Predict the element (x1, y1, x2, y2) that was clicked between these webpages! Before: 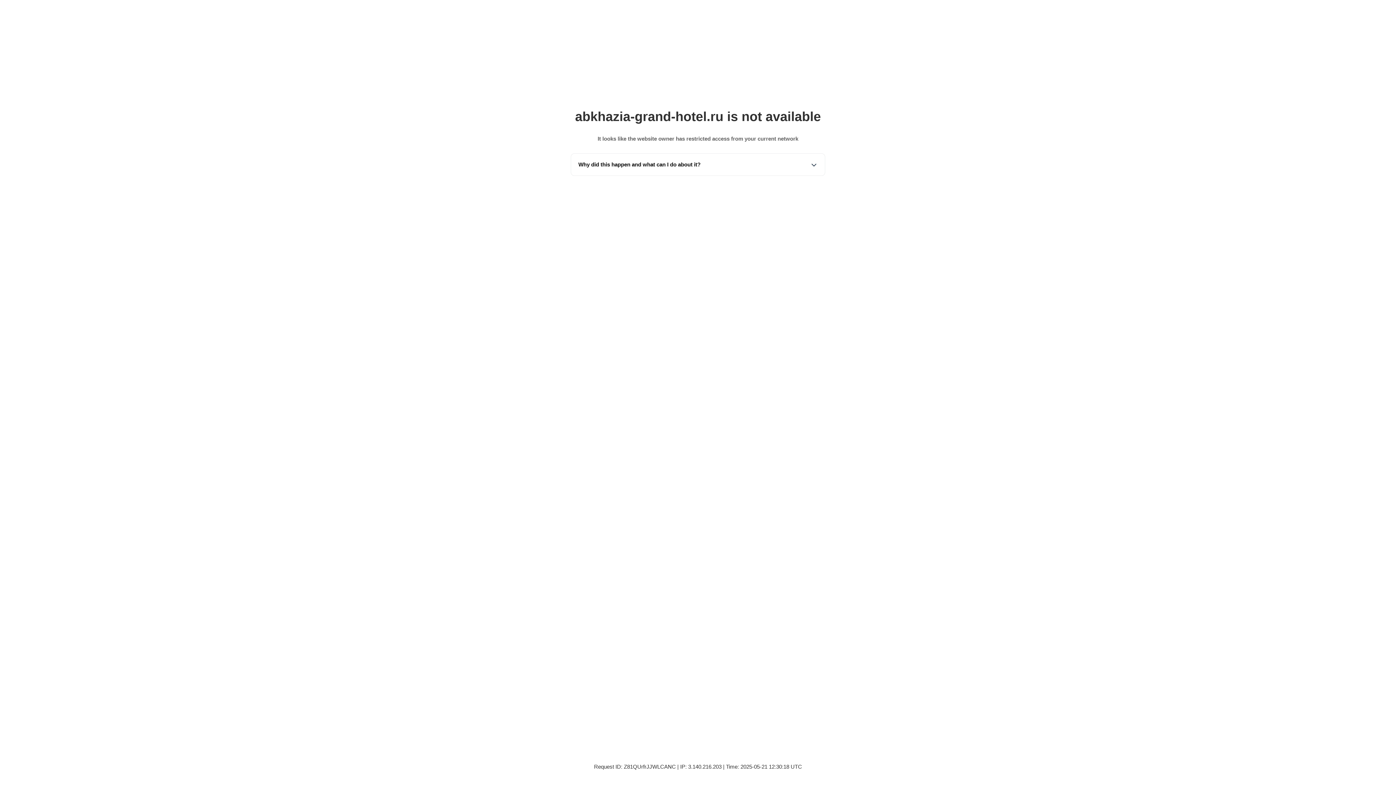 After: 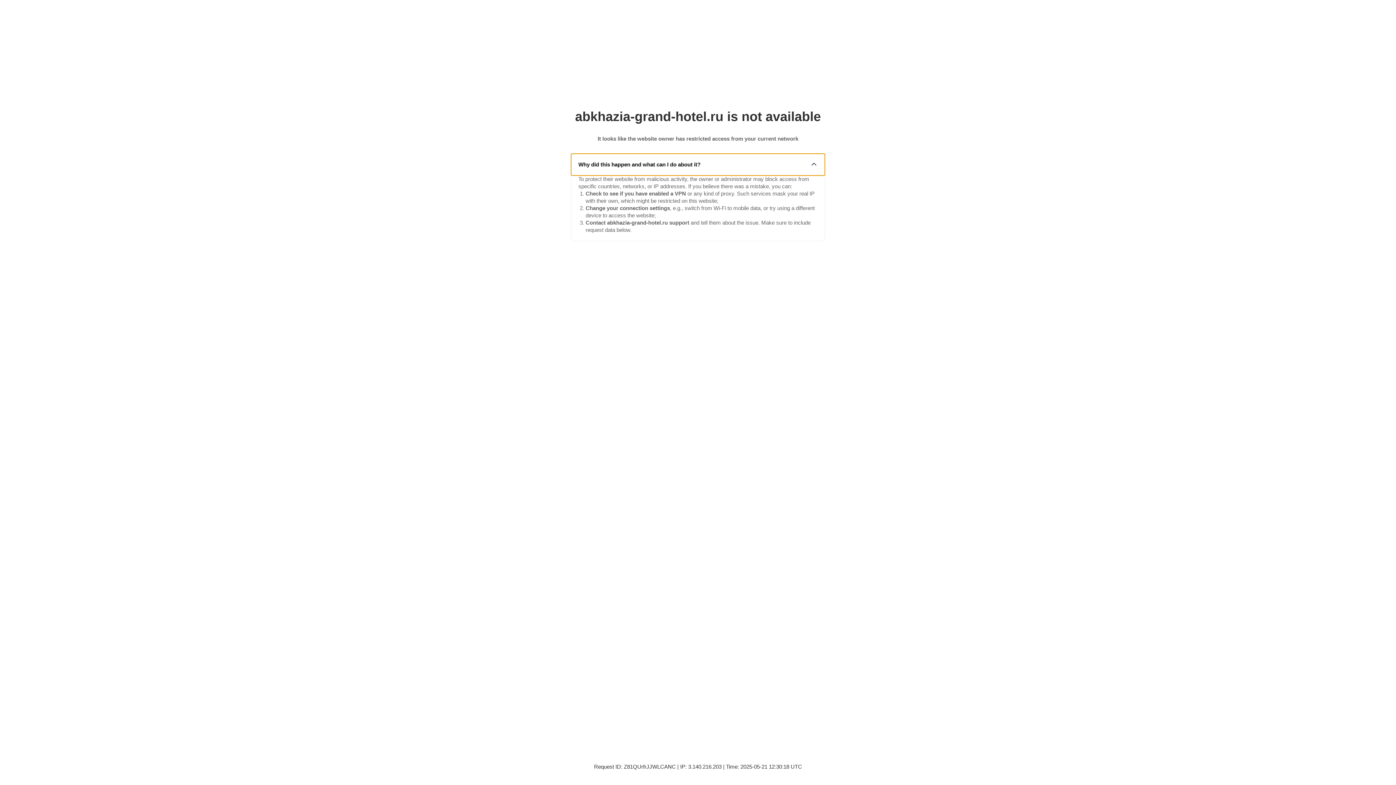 Action: bbox: (571, 153, 825, 175) label: Why did this happen and what can I do about it?